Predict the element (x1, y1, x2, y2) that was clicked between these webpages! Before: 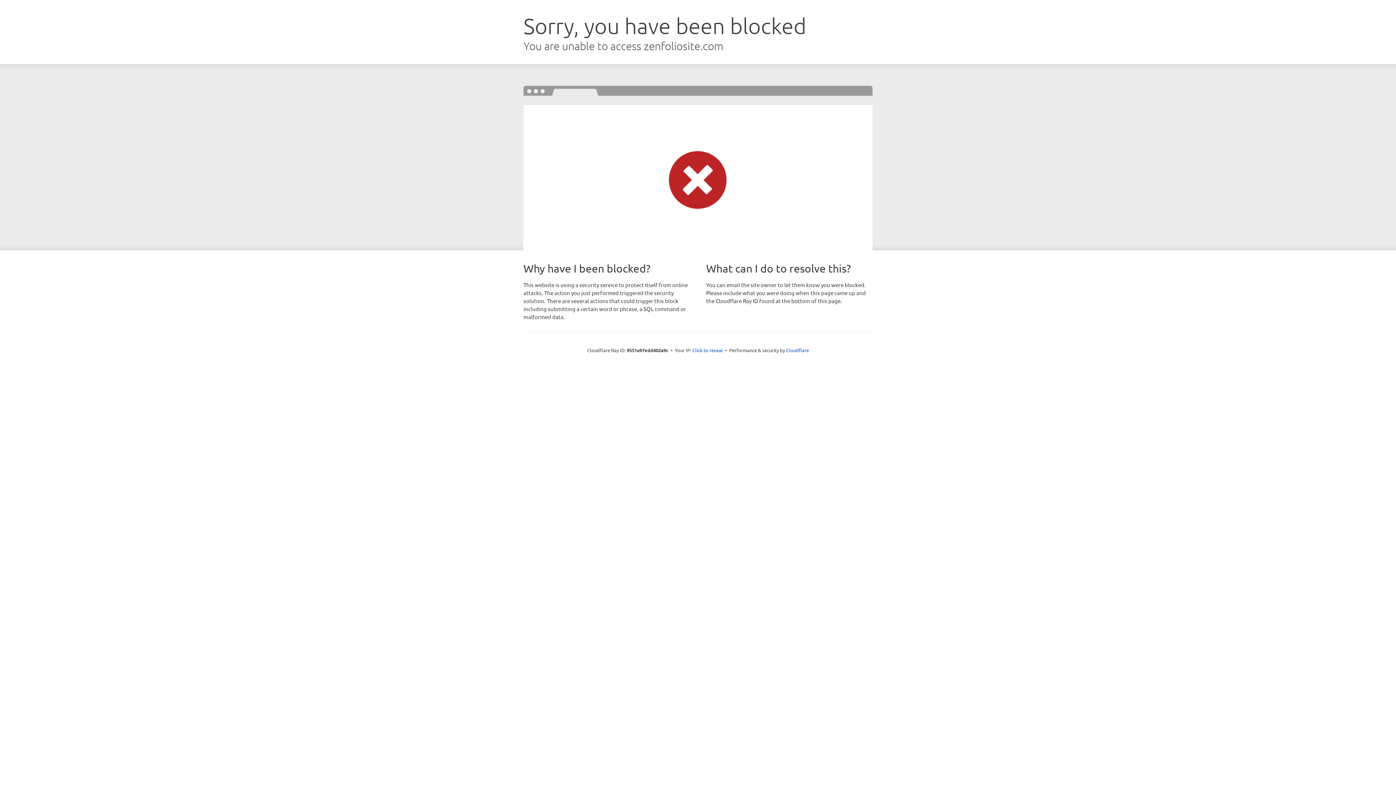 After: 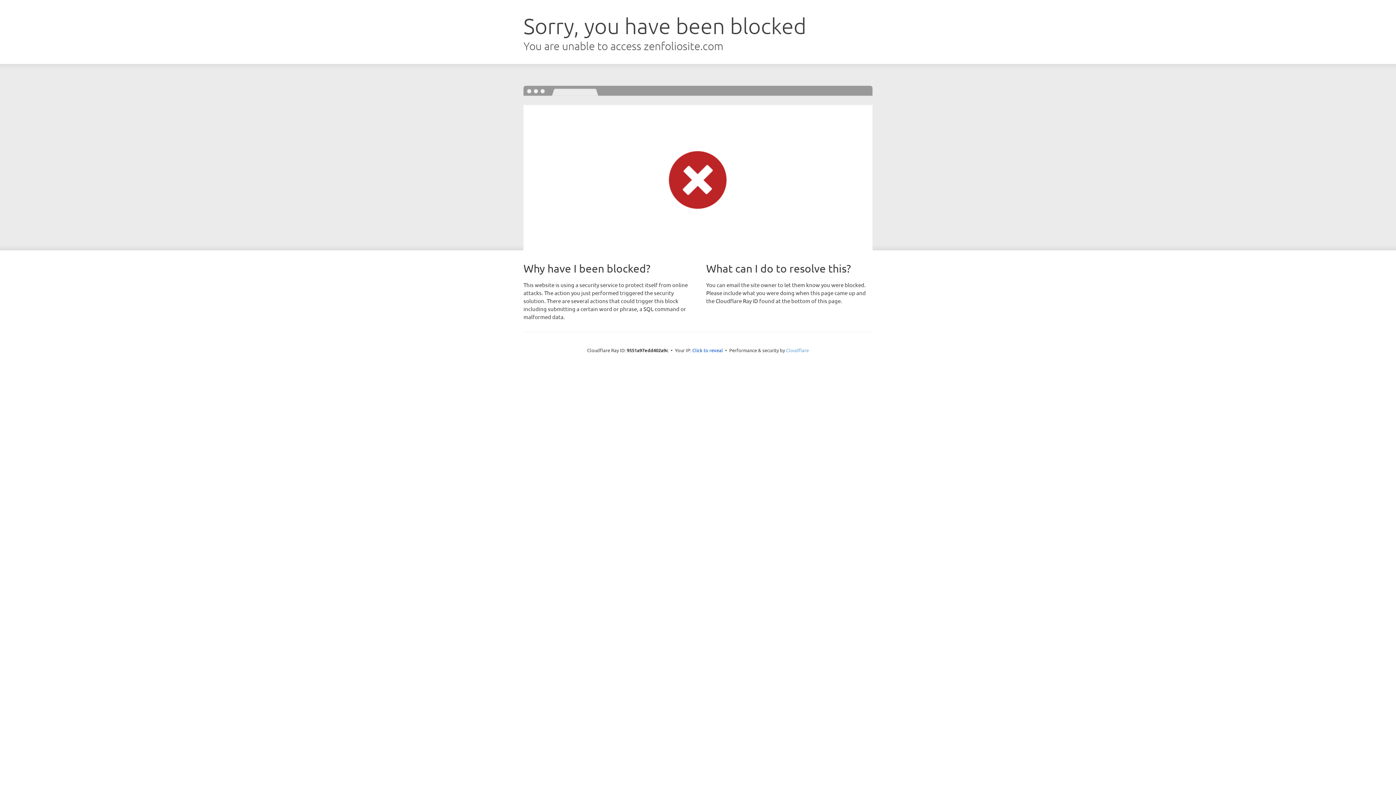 Action: label: Cloudflare bbox: (786, 347, 809, 353)